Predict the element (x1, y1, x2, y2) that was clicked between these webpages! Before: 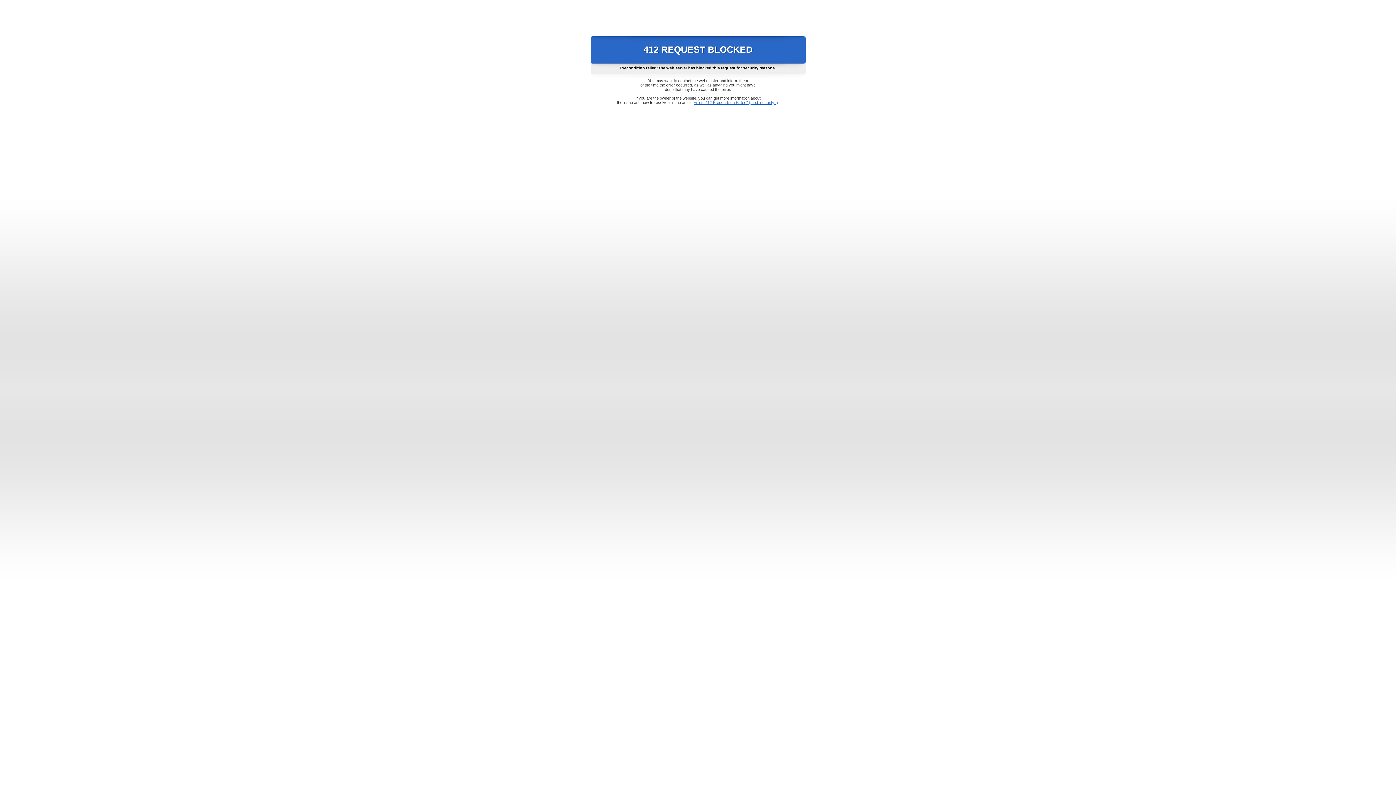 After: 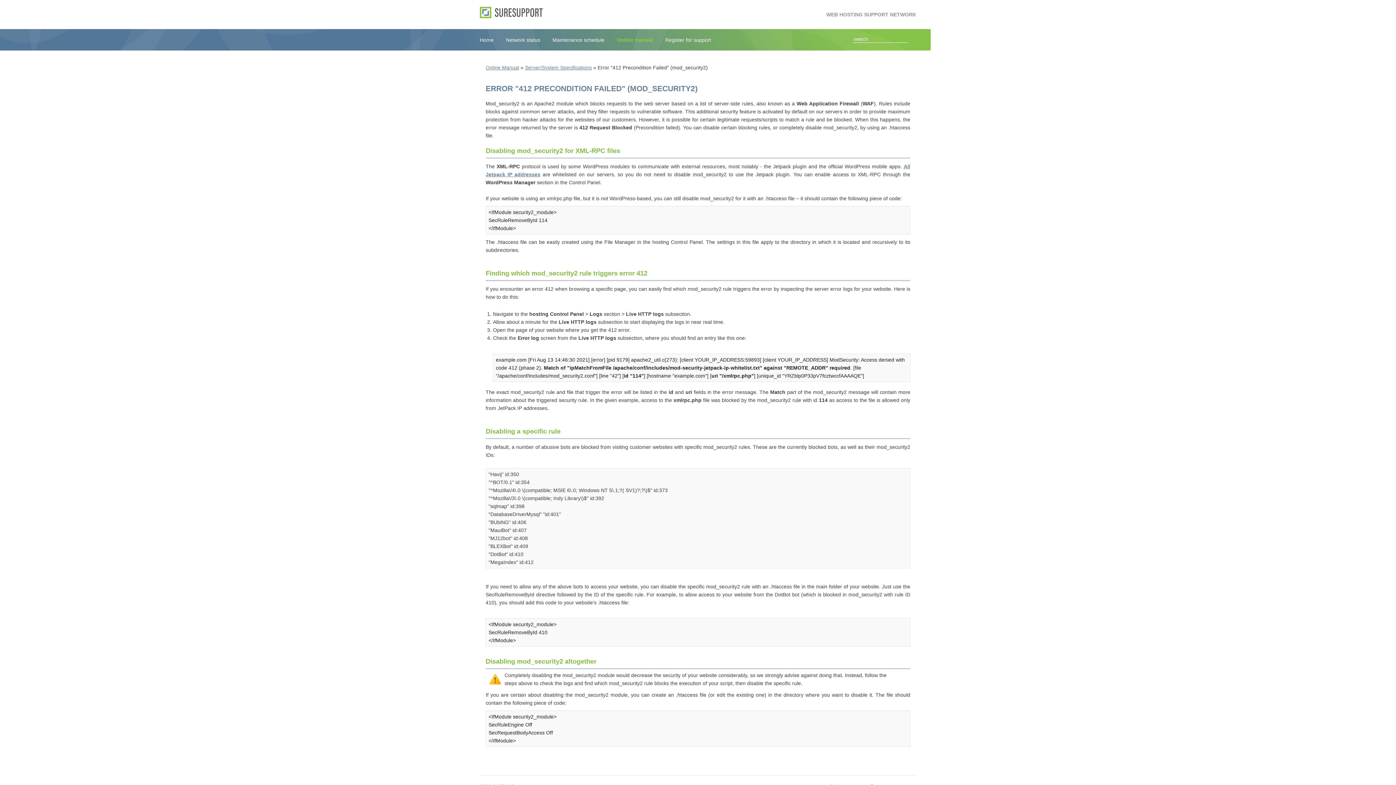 Action: label: Error "412 Precondition Failed" (mod_security2) bbox: (693, 100, 778, 104)